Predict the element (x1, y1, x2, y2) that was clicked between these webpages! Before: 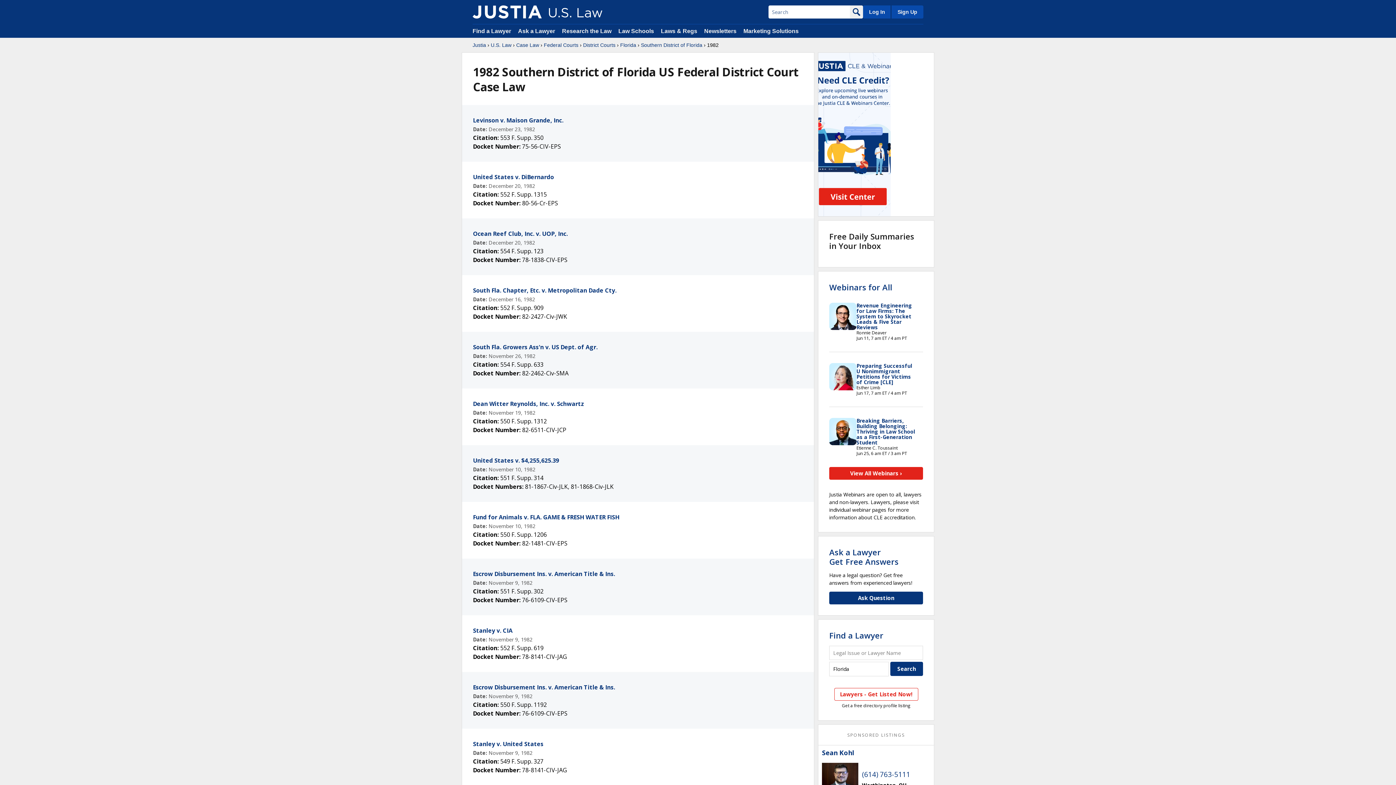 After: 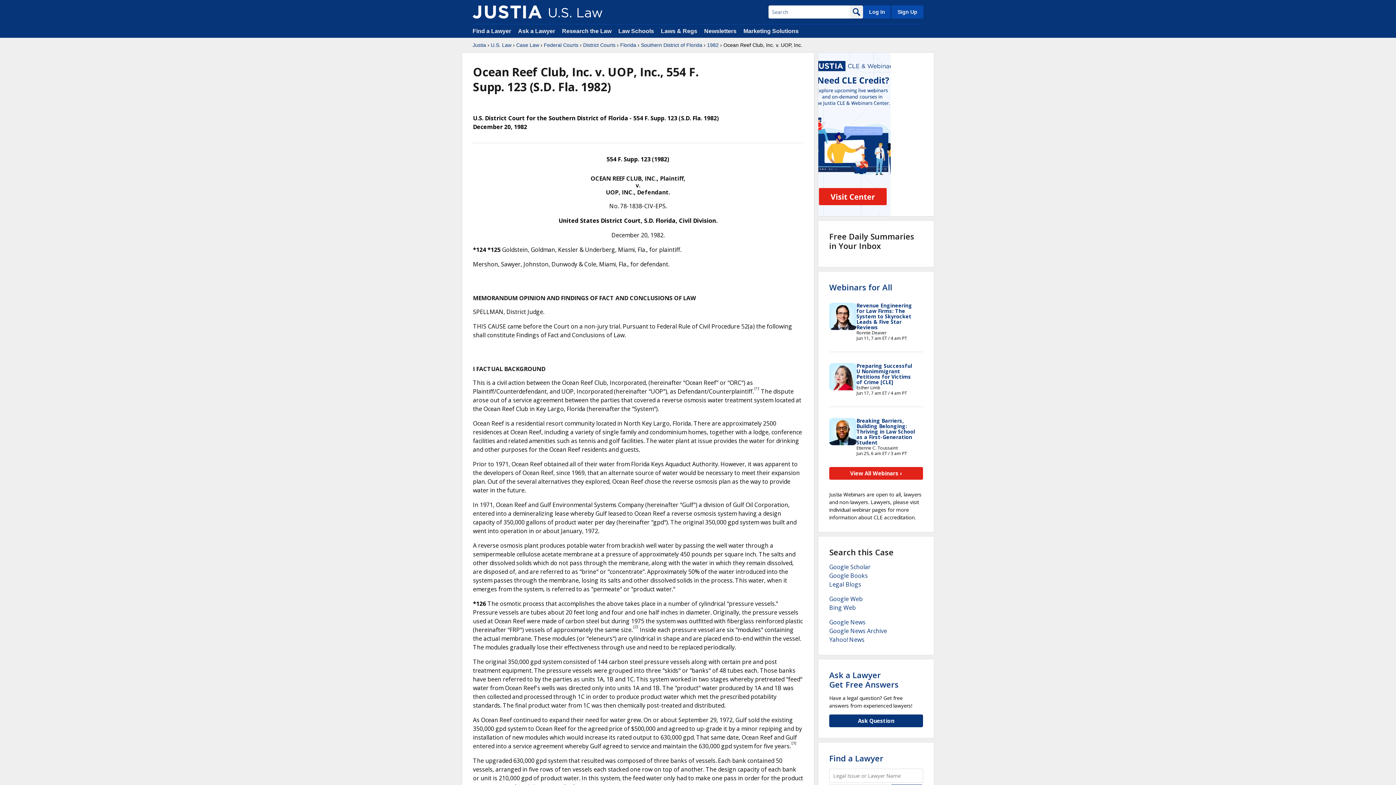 Action: bbox: (473, 229, 568, 237) label: Ocean Reef Club, Inc. v. UOP, Inc.